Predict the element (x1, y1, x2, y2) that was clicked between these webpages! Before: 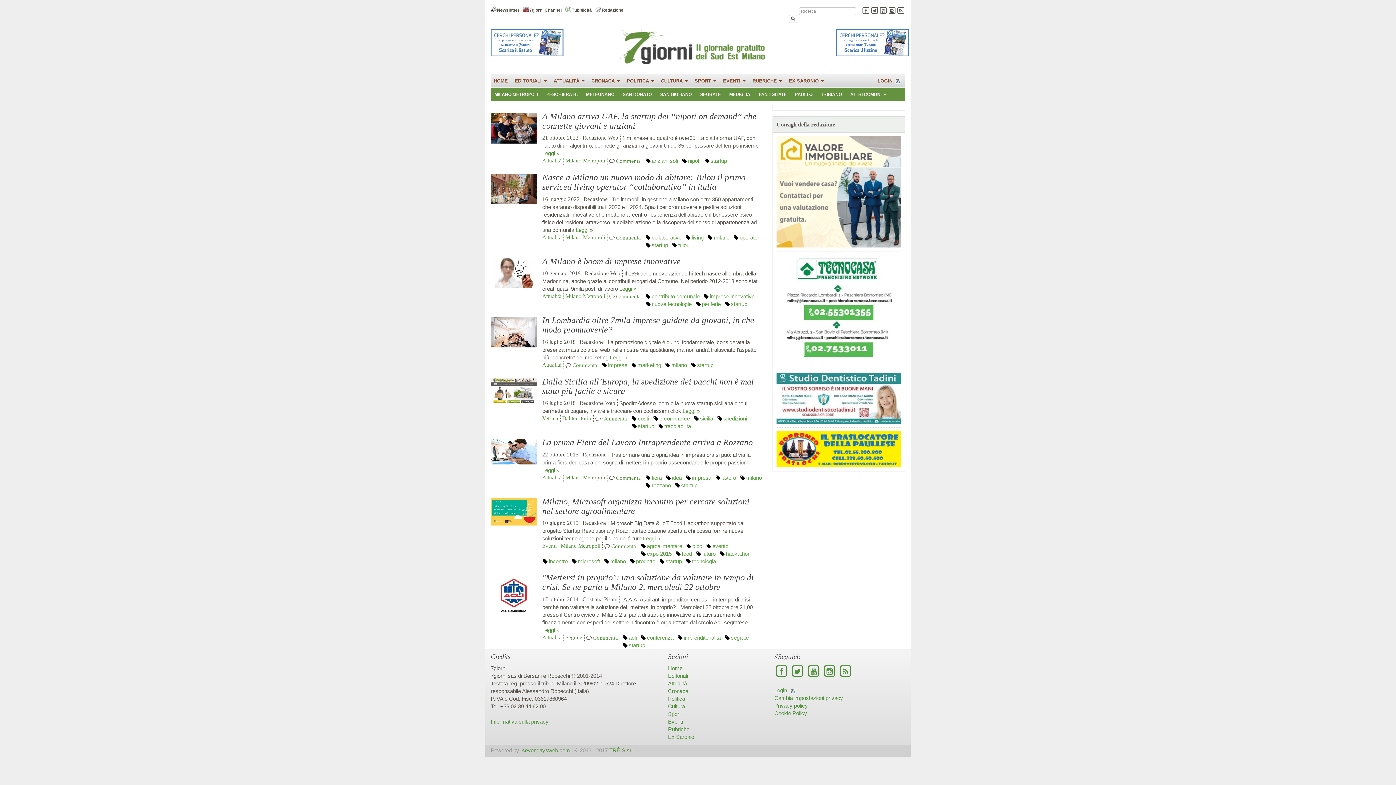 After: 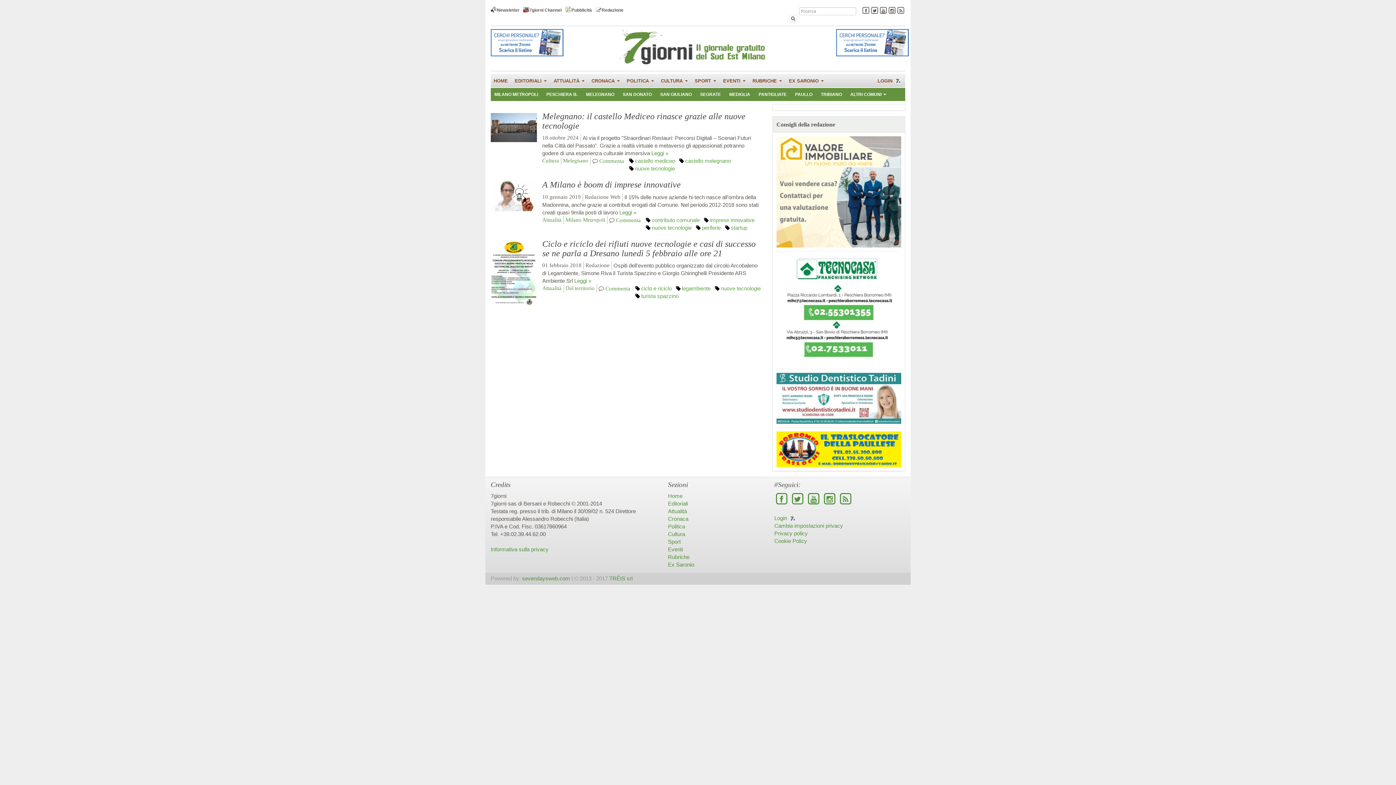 Action: bbox: (651, 301, 691, 307) label: nuove tecnologie